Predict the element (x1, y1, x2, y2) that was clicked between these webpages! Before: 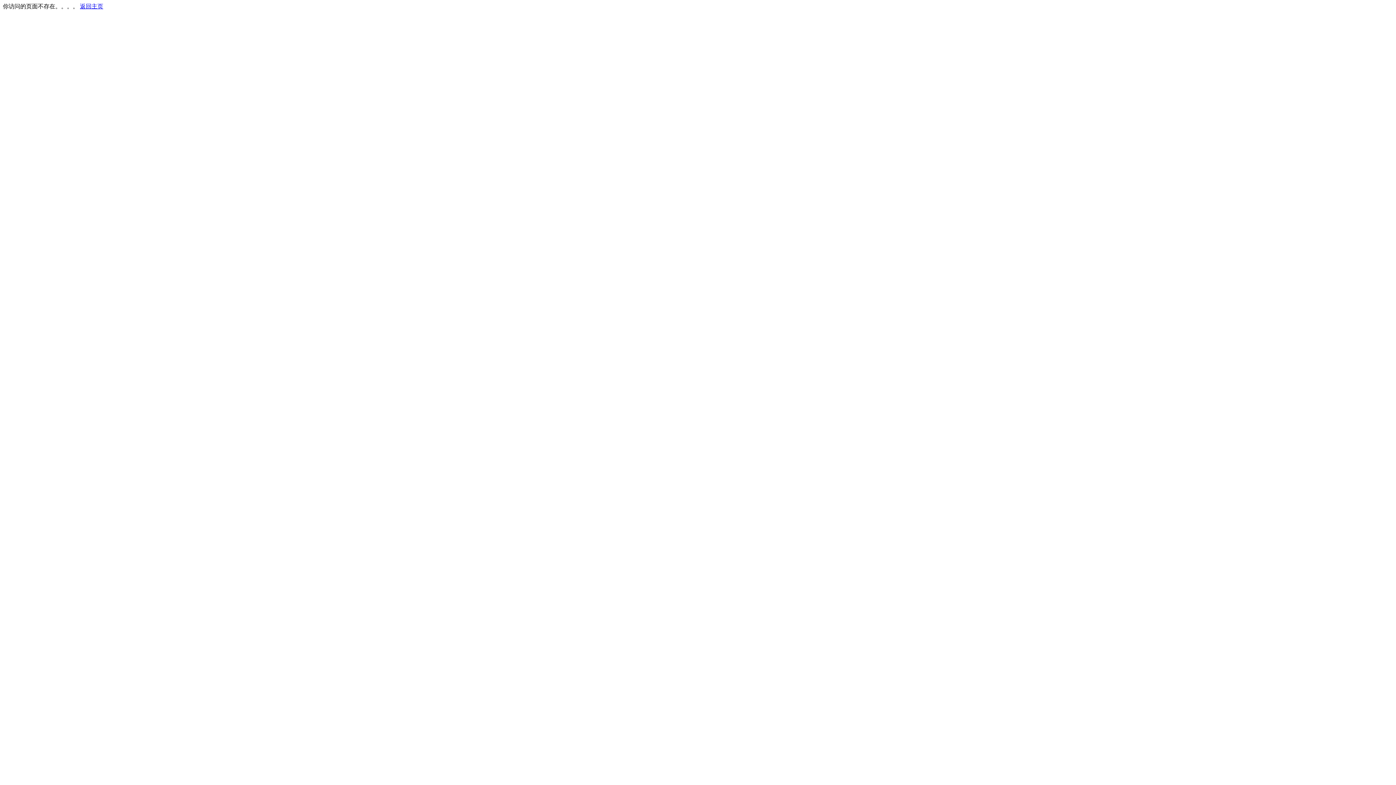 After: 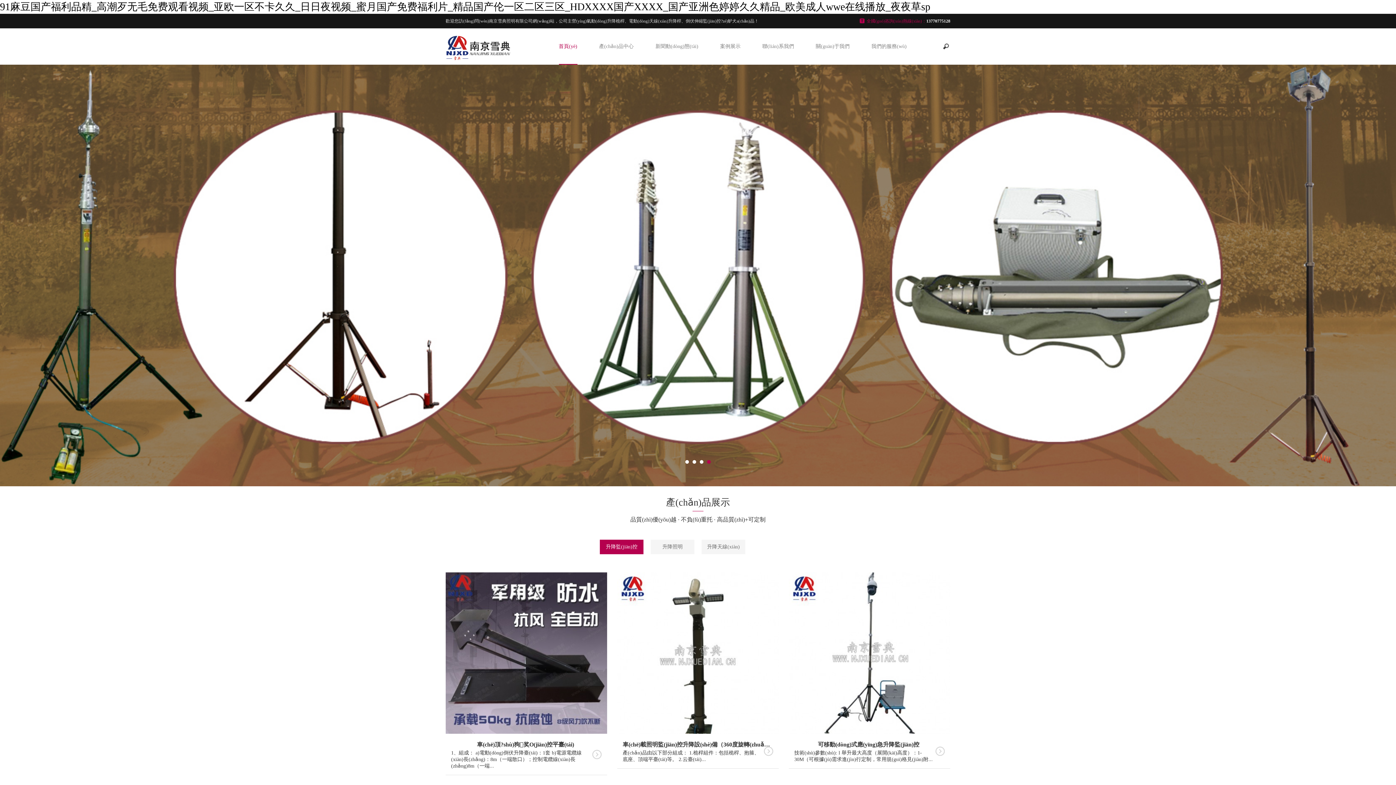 Action: bbox: (80, 3, 103, 9) label: 返回主页